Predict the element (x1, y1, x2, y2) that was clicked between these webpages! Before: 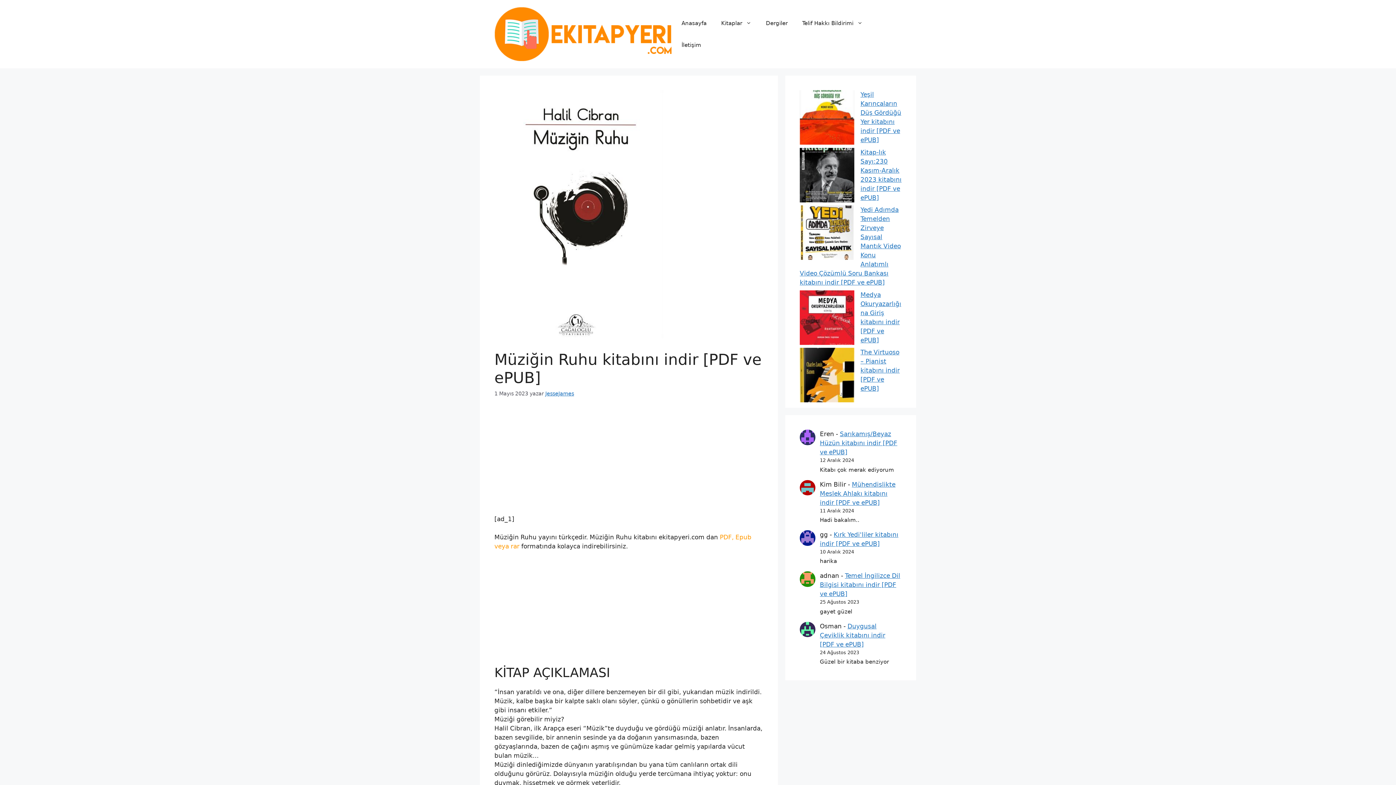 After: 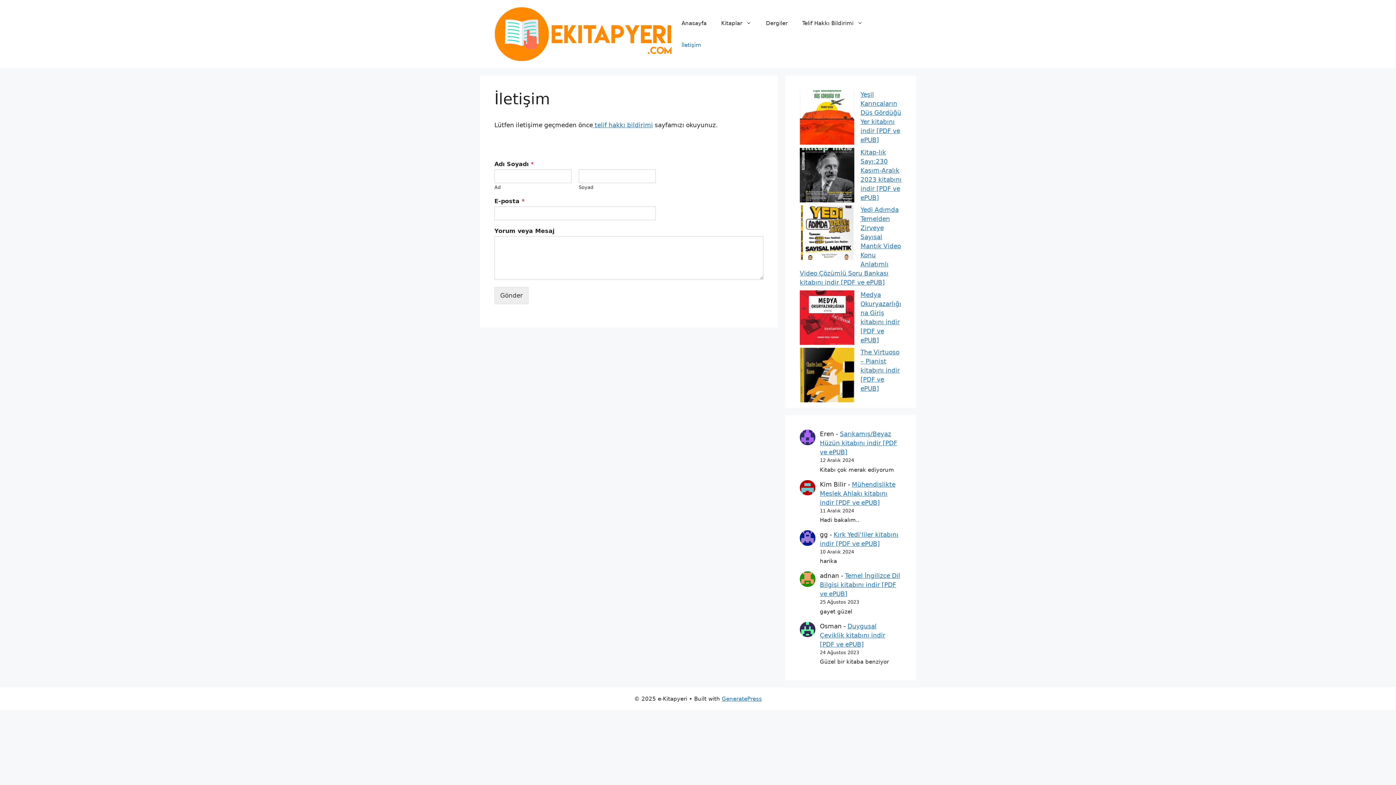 Action: bbox: (674, 34, 708, 56) label: İletişim